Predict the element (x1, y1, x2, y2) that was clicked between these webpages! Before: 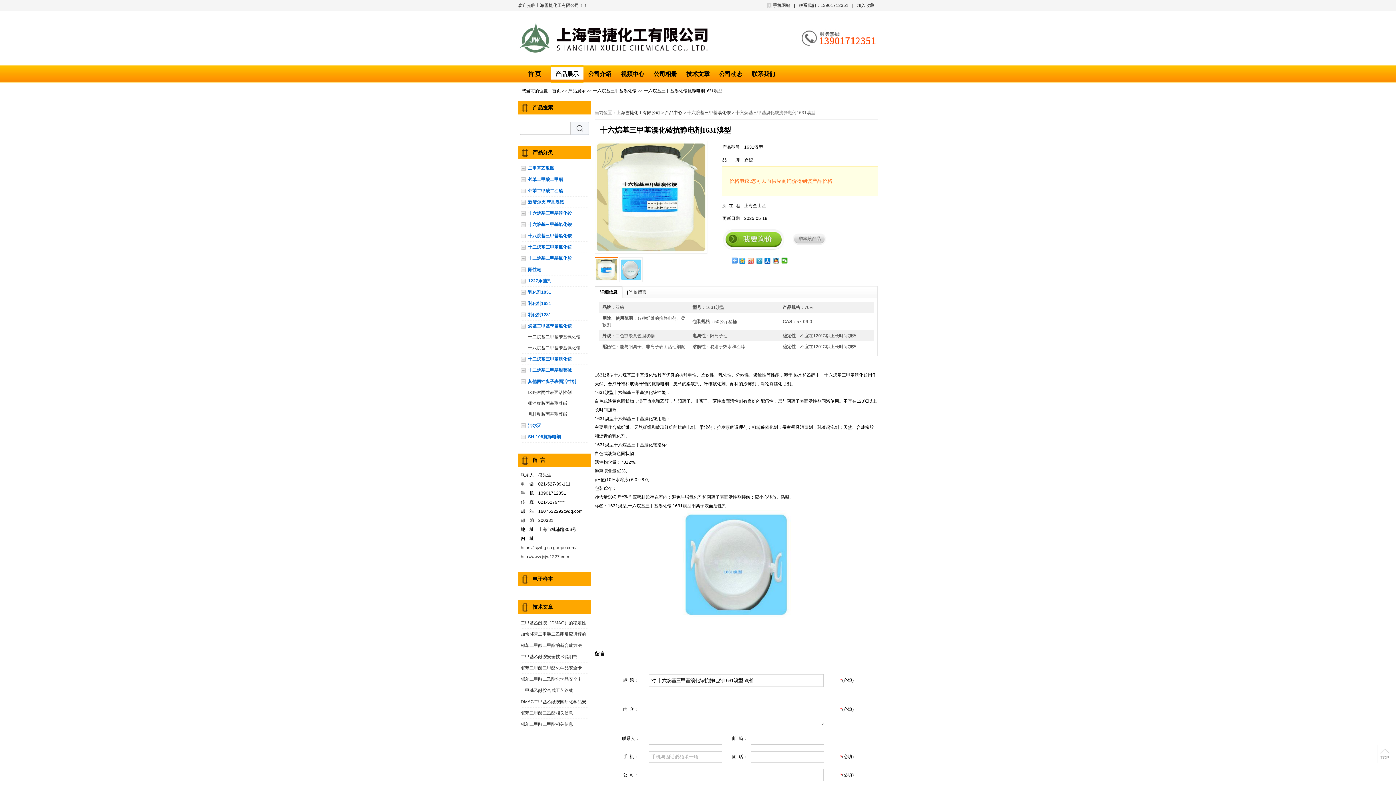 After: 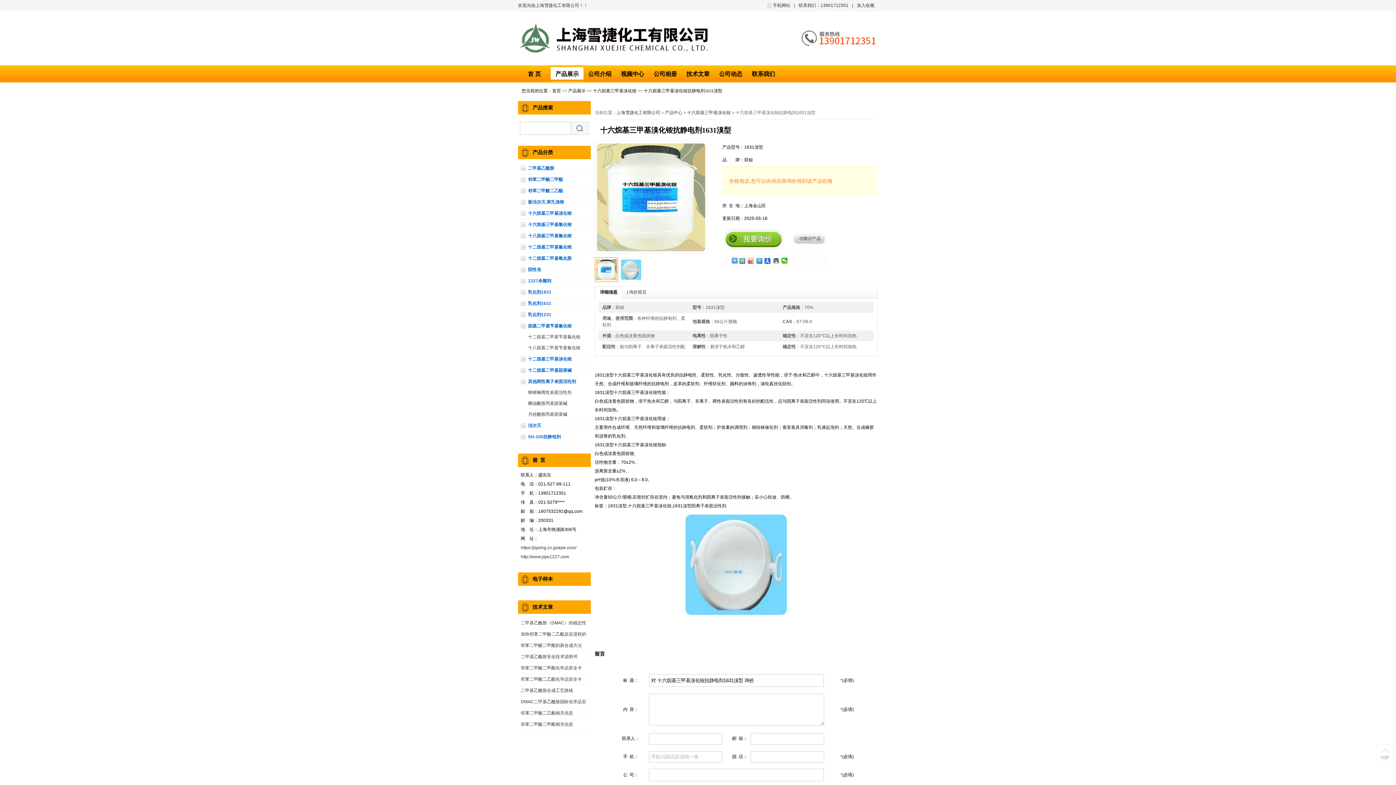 Action: bbox: (764, 257, 771, 264)